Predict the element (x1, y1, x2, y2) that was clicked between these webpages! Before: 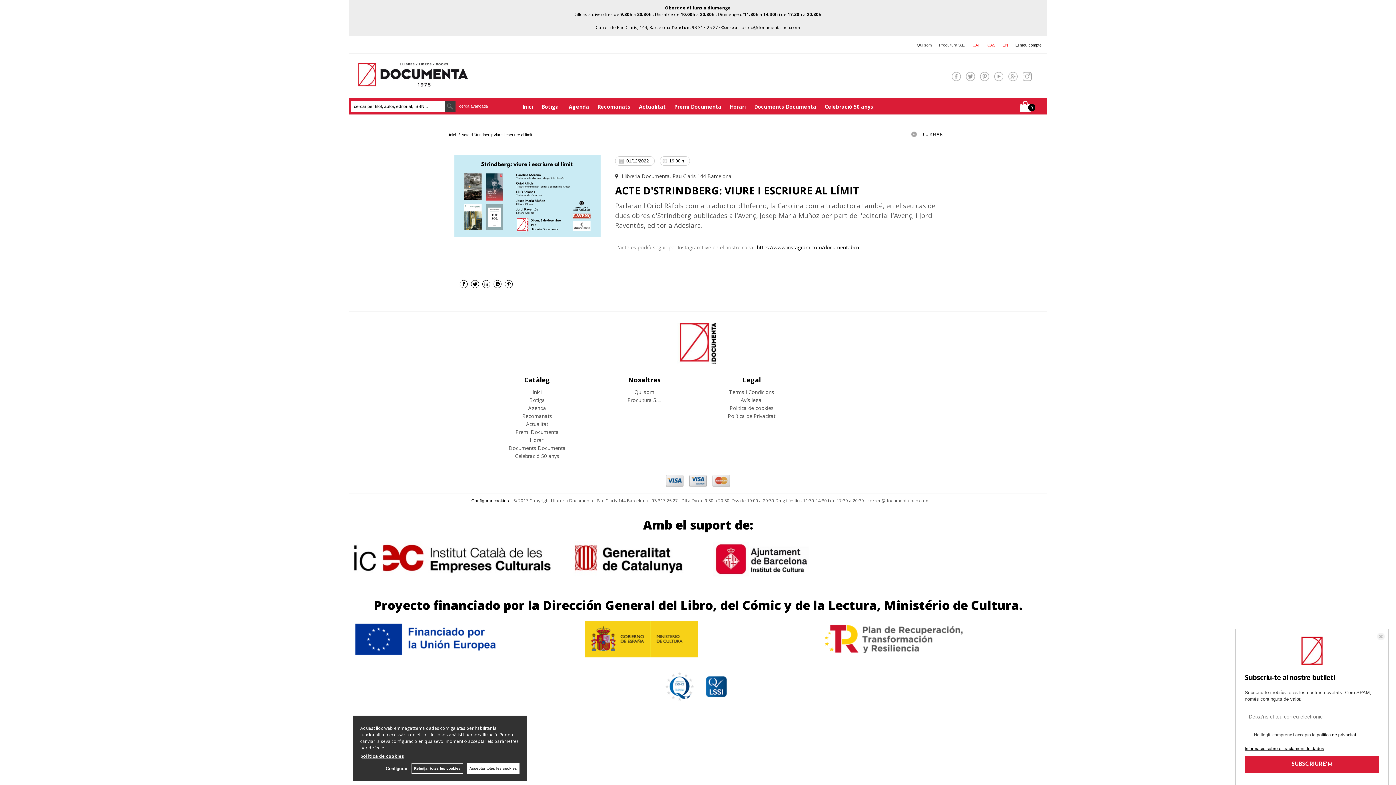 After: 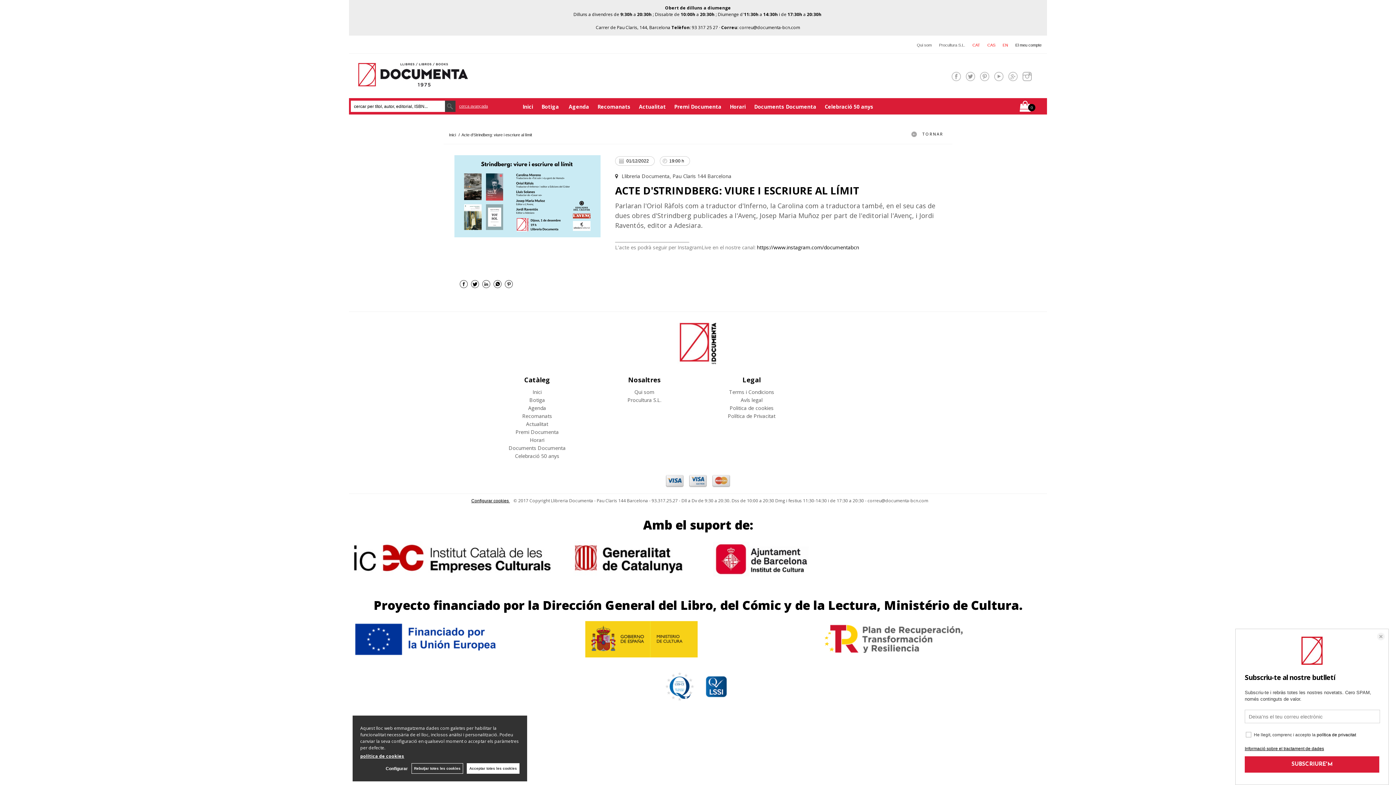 Action: bbox: (445, 100, 455, 112)